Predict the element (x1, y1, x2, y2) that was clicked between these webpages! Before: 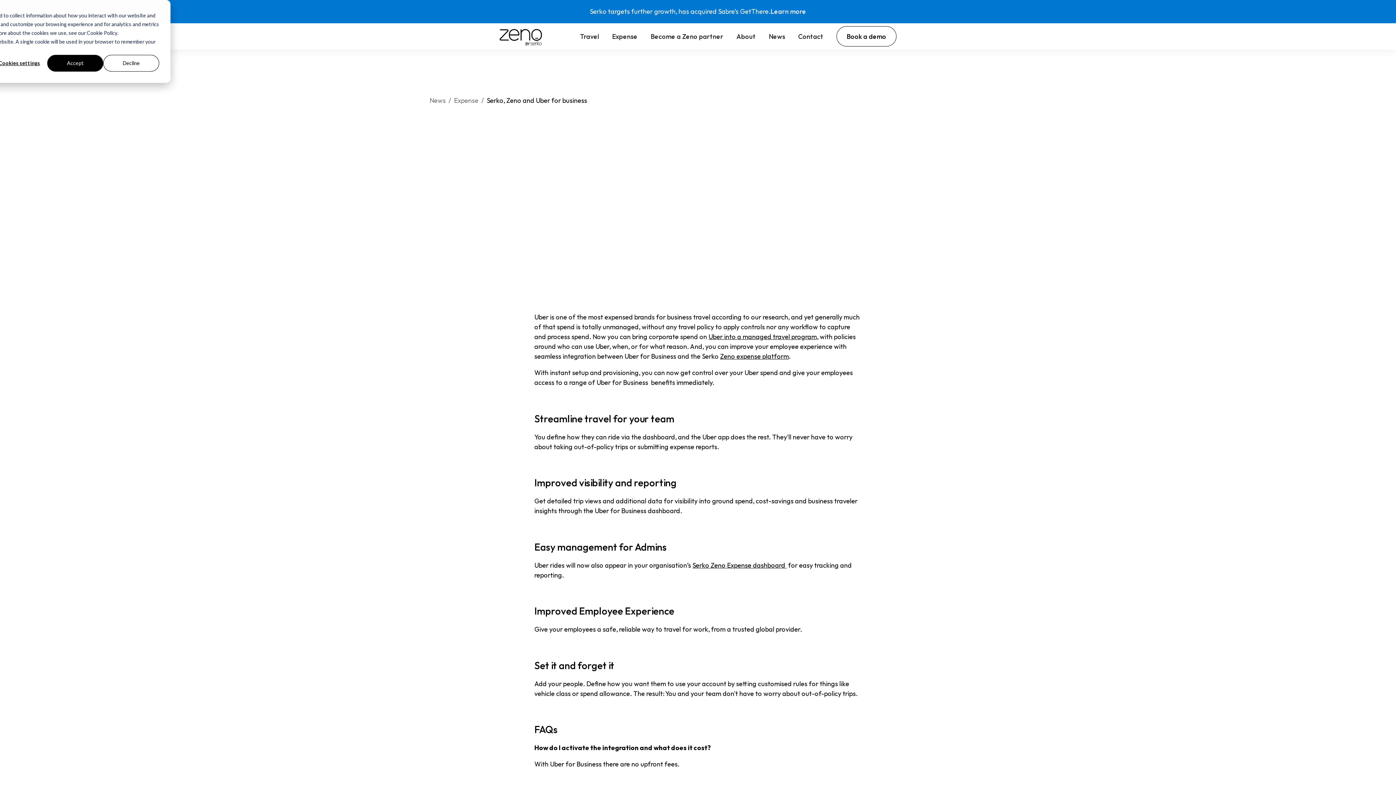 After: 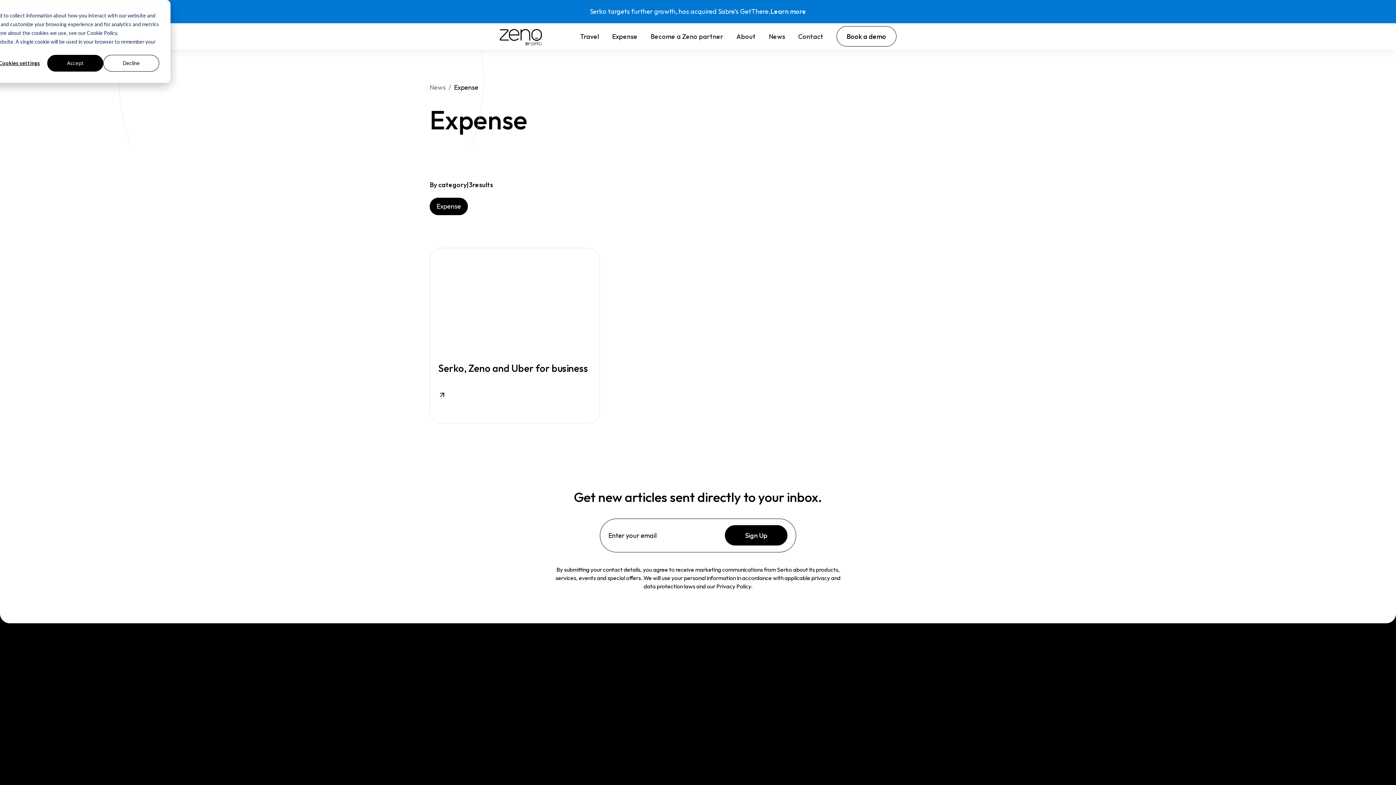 Action: label: Expense bbox: (456, 138, 494, 155)